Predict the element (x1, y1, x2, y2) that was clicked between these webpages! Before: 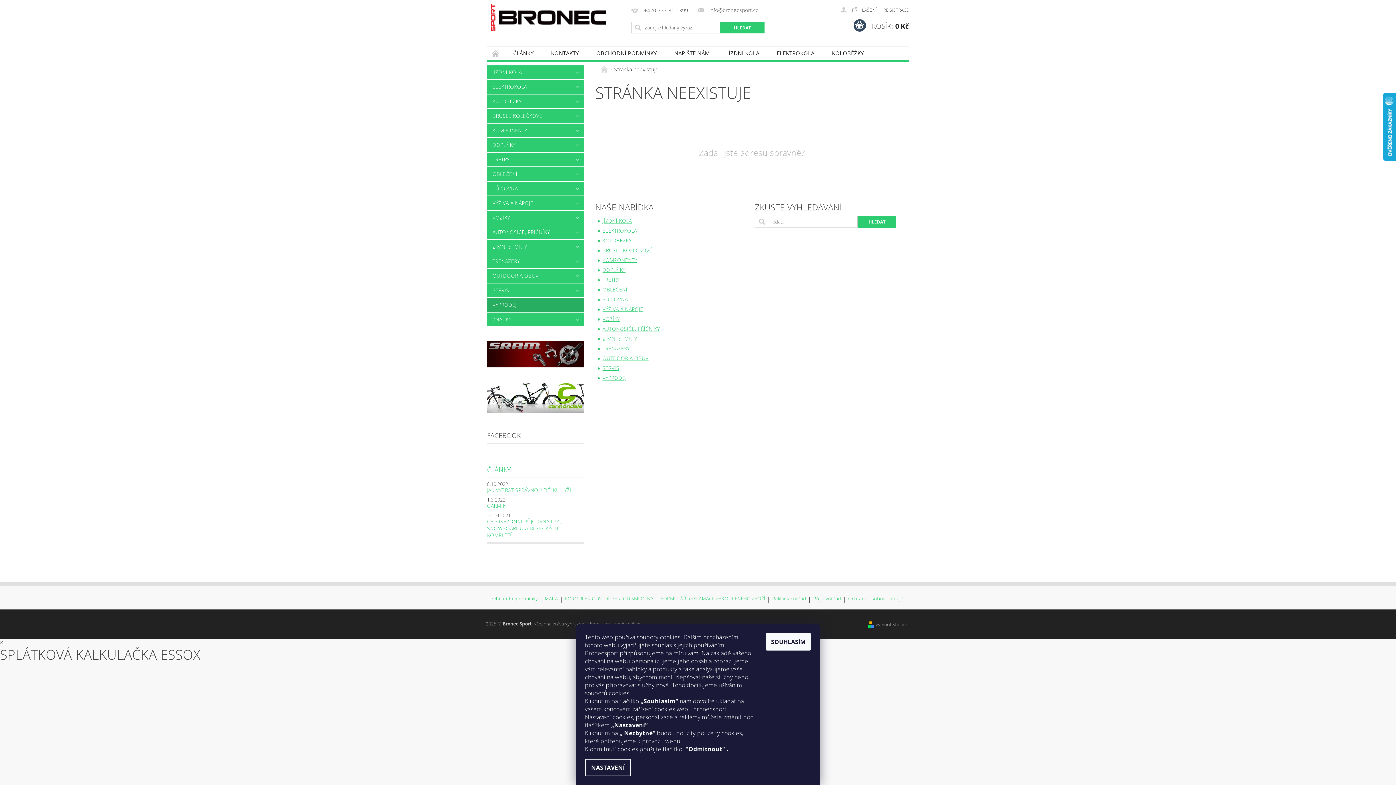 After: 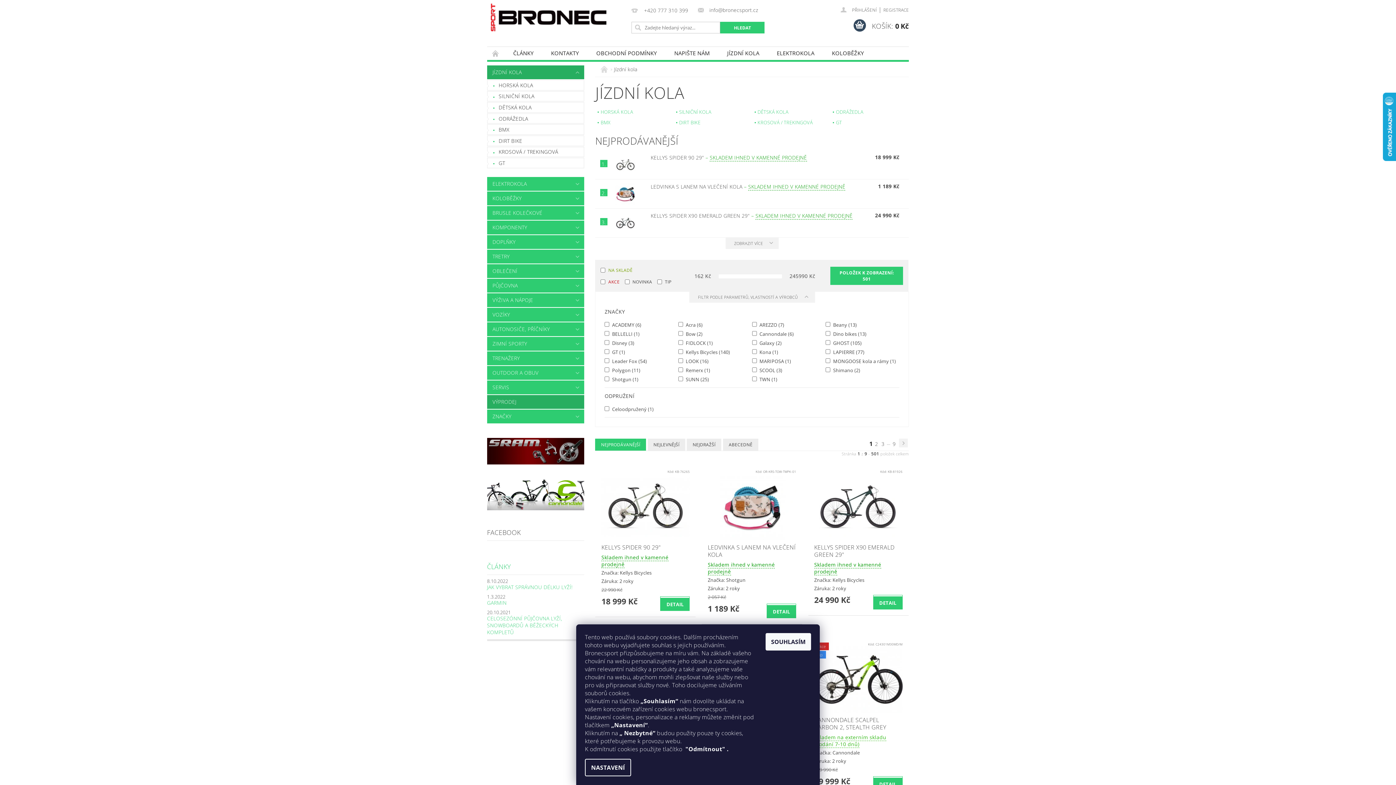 Action: label: JÍZDNÍ KOLA bbox: (602, 217, 631, 224)